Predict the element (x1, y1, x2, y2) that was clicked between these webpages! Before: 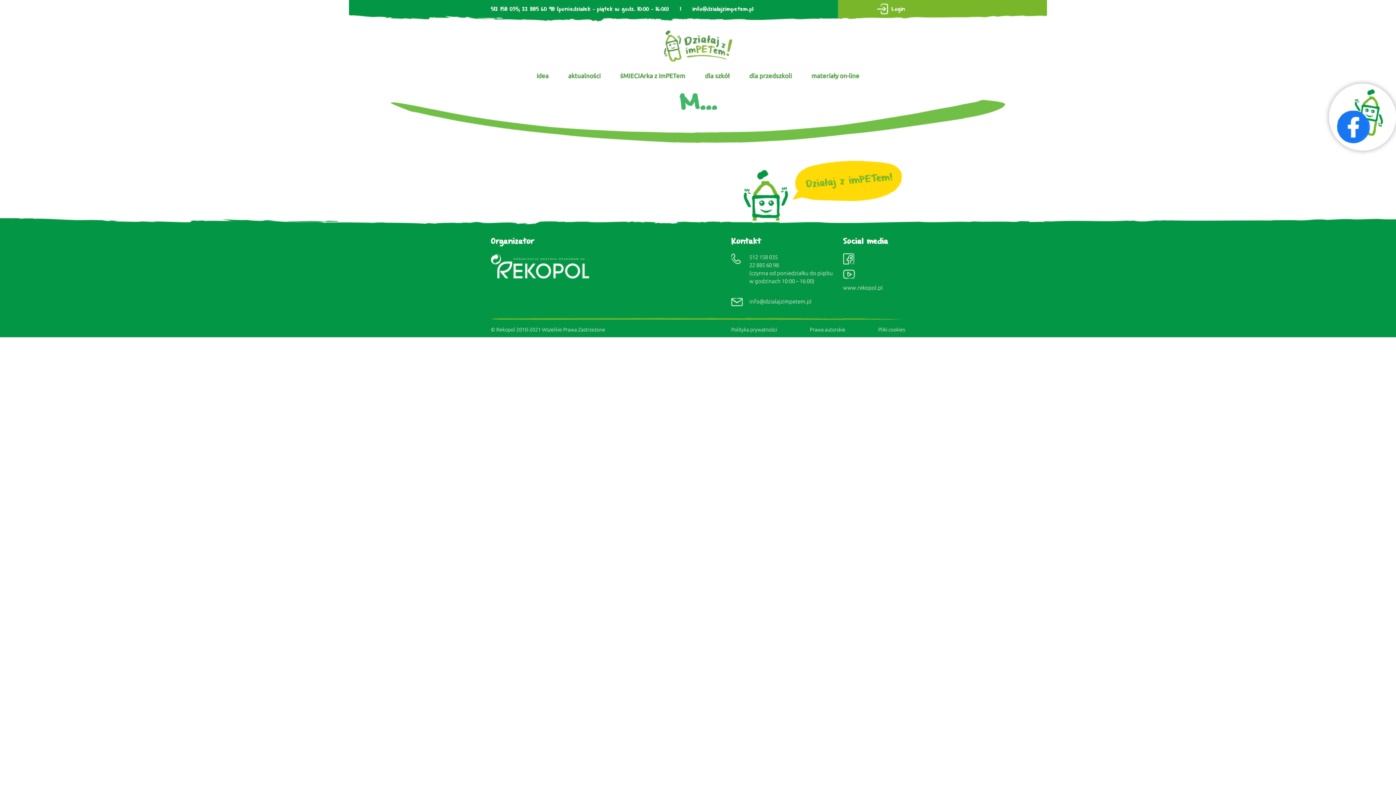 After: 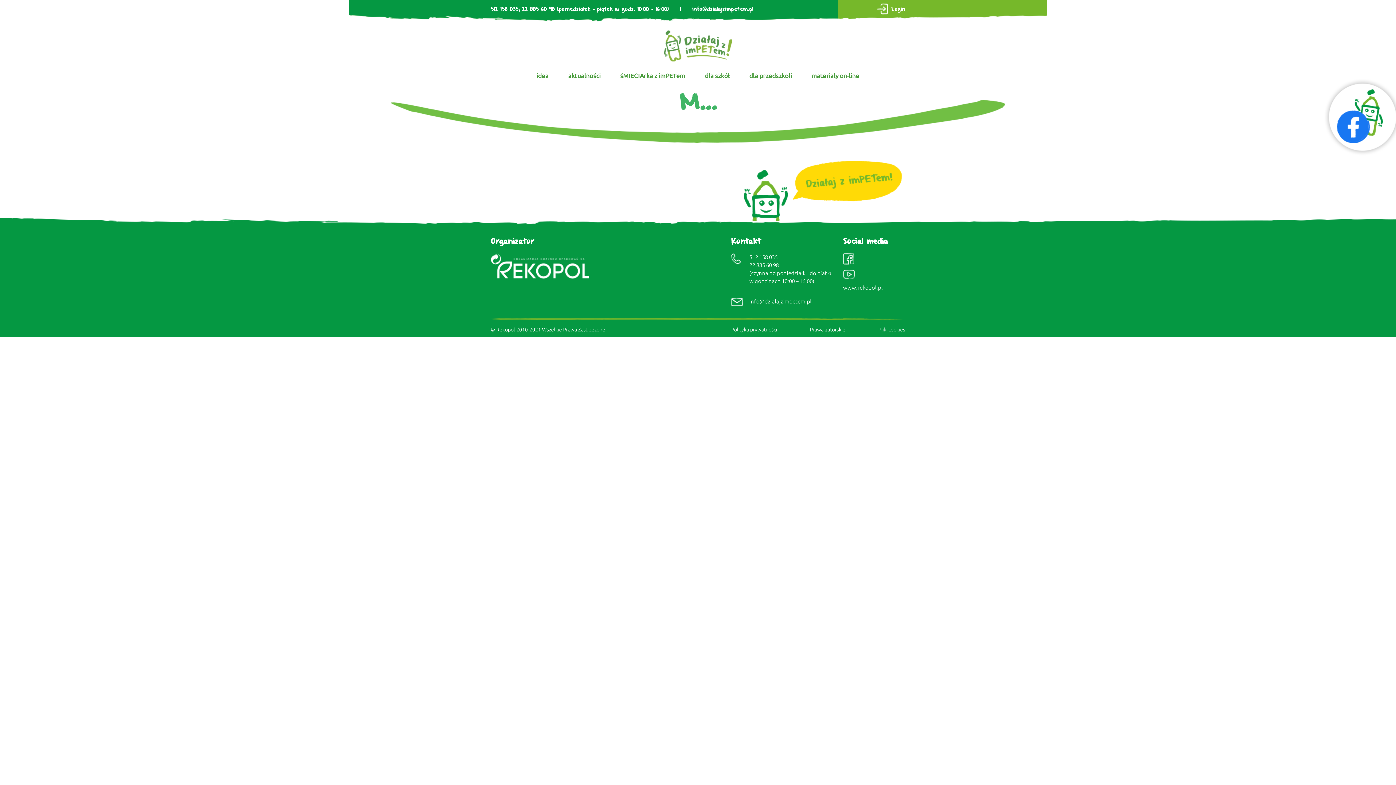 Action: bbox: (843, 284, 882, 290) label: www.rekopol.pl